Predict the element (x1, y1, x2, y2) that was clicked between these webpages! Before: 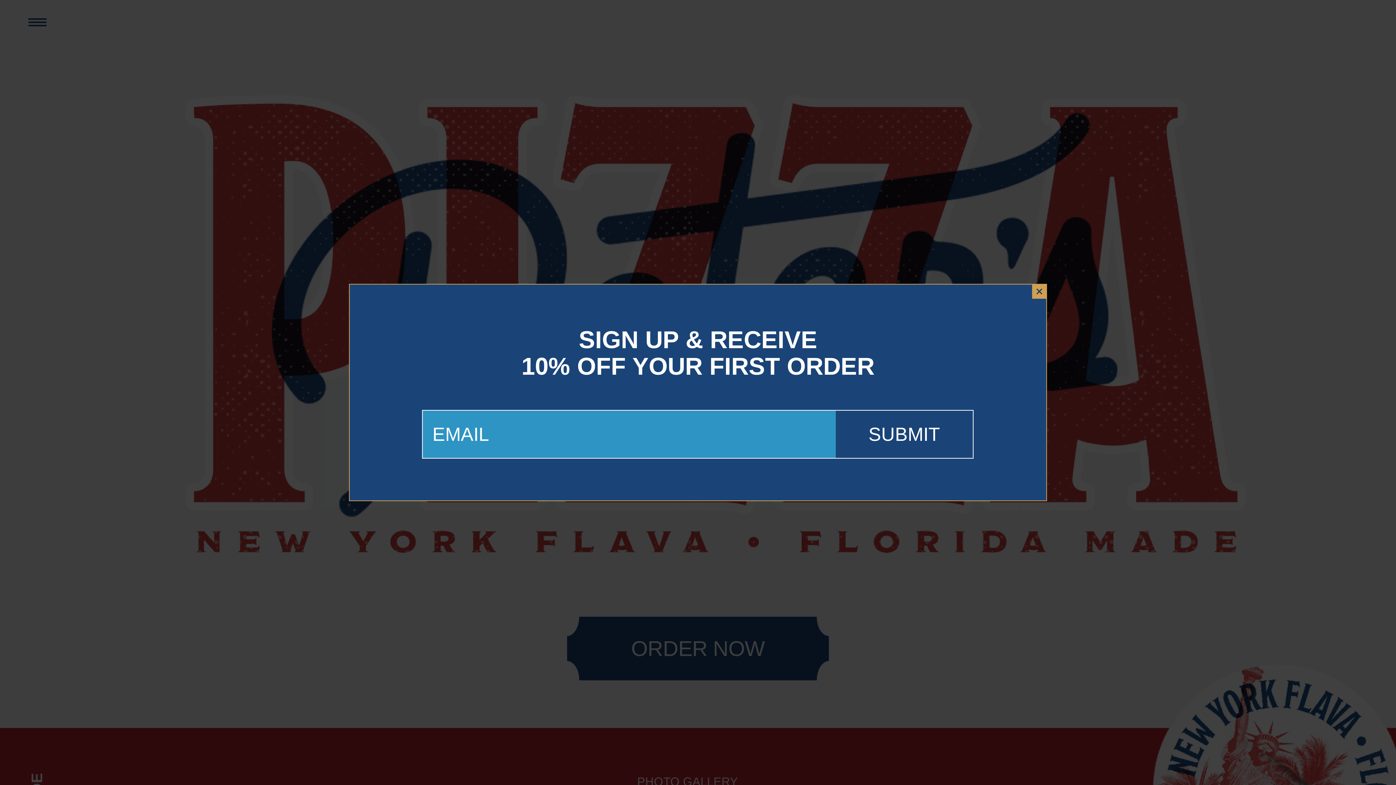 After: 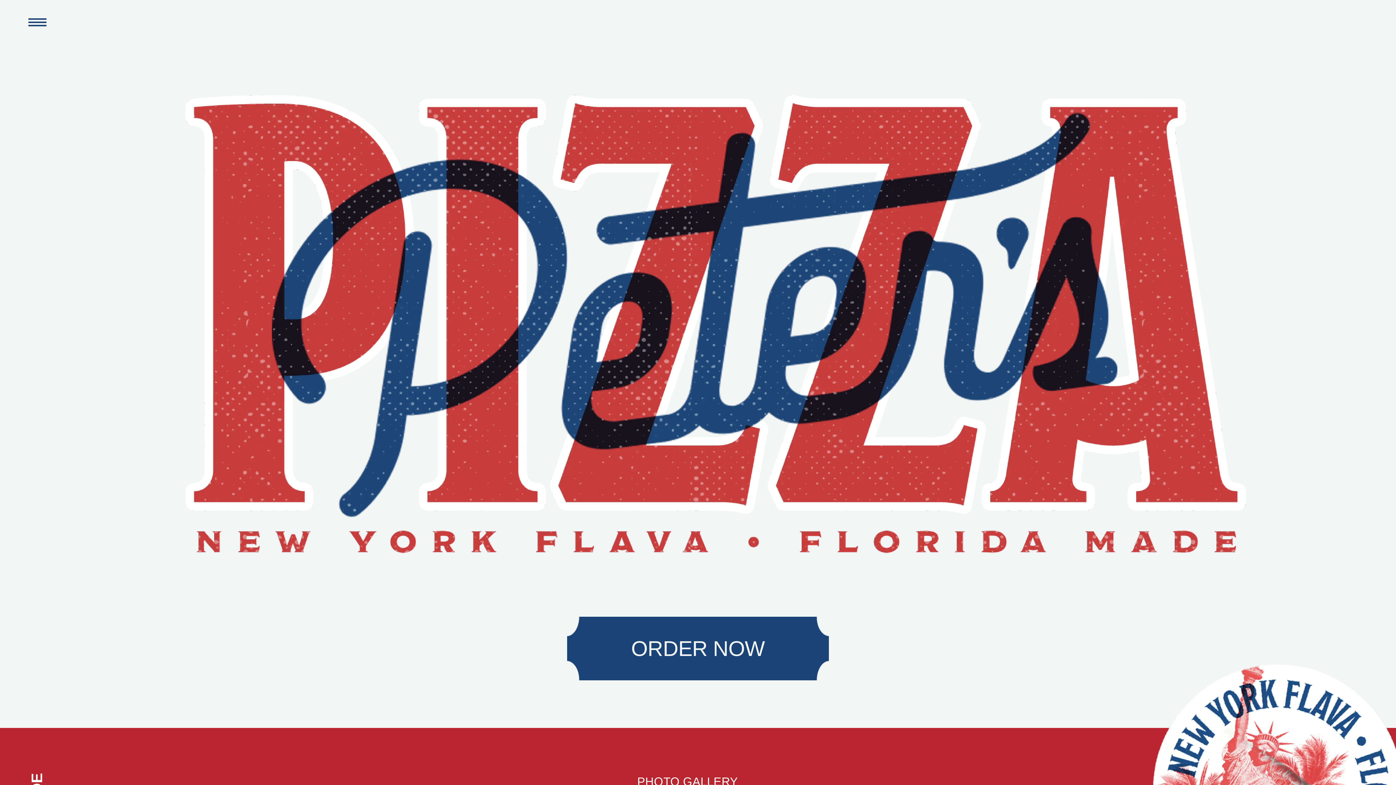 Action: bbox: (1032, 284, 1046, 298)